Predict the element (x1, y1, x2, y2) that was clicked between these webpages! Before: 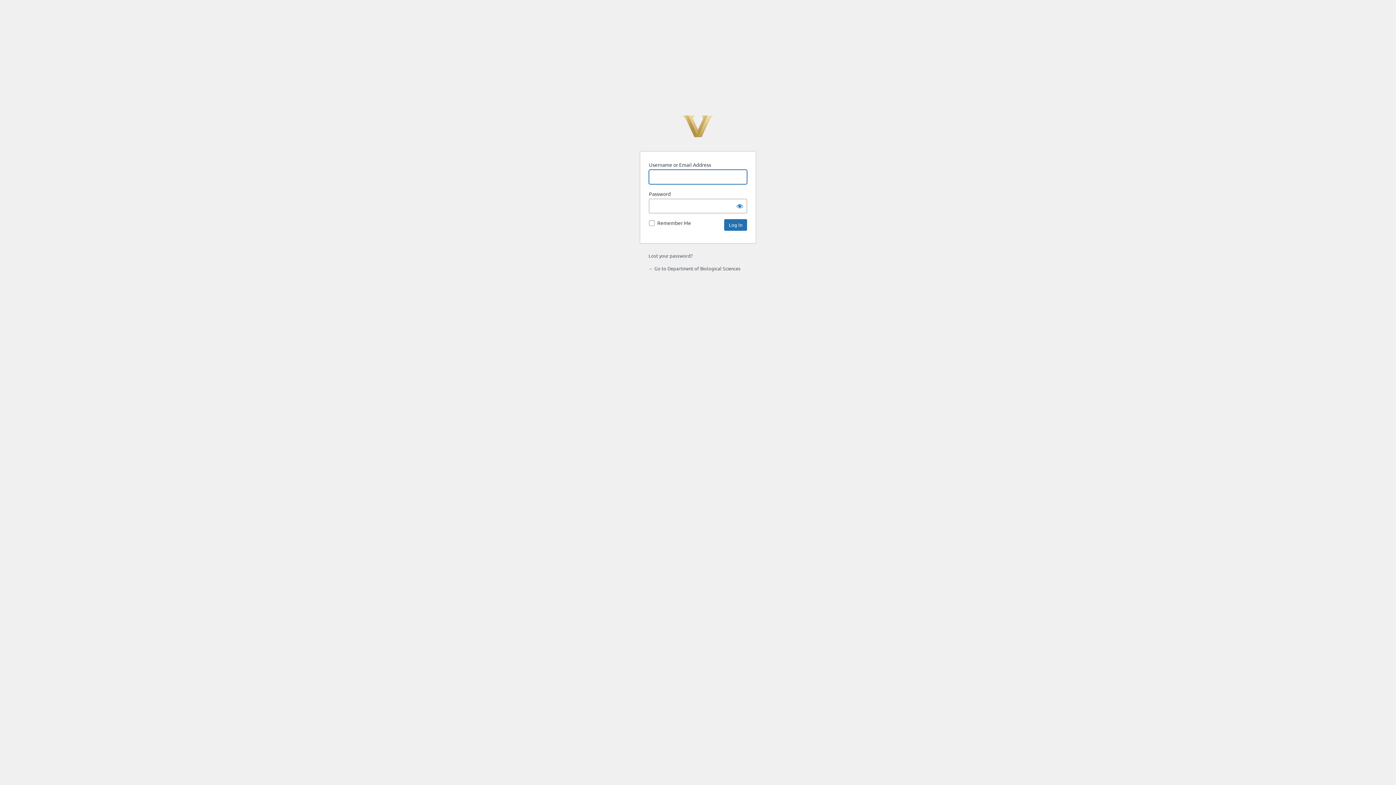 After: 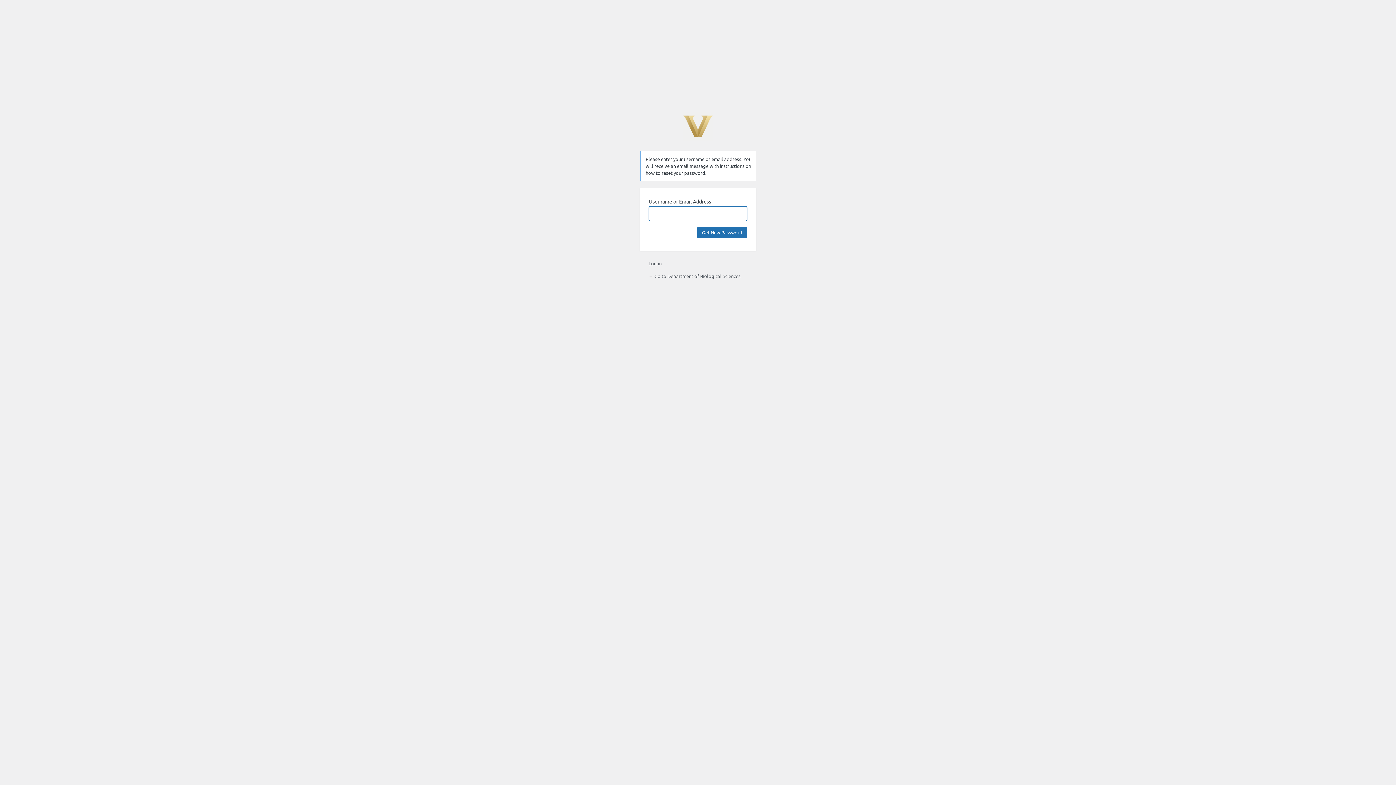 Action: bbox: (648, 252, 692, 258) label: Lost your password?